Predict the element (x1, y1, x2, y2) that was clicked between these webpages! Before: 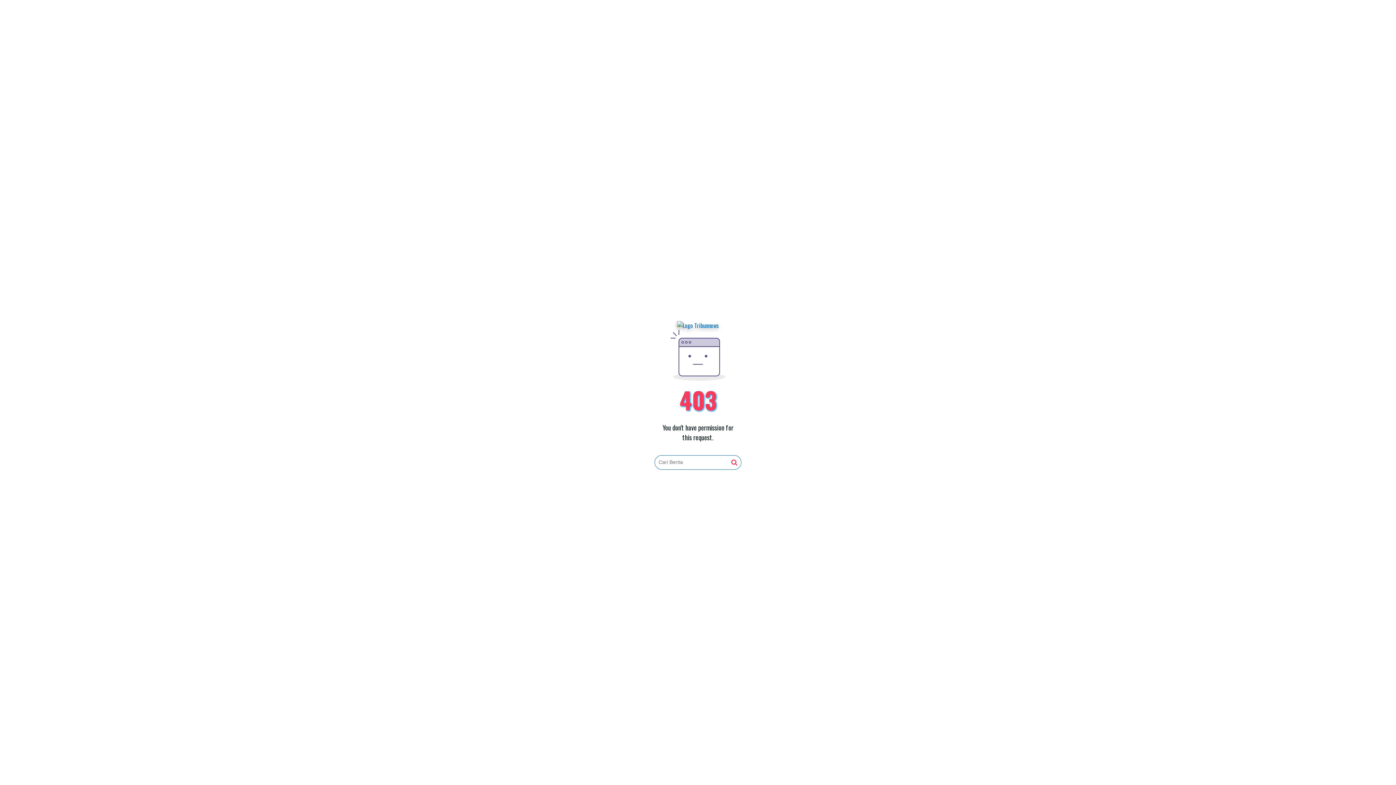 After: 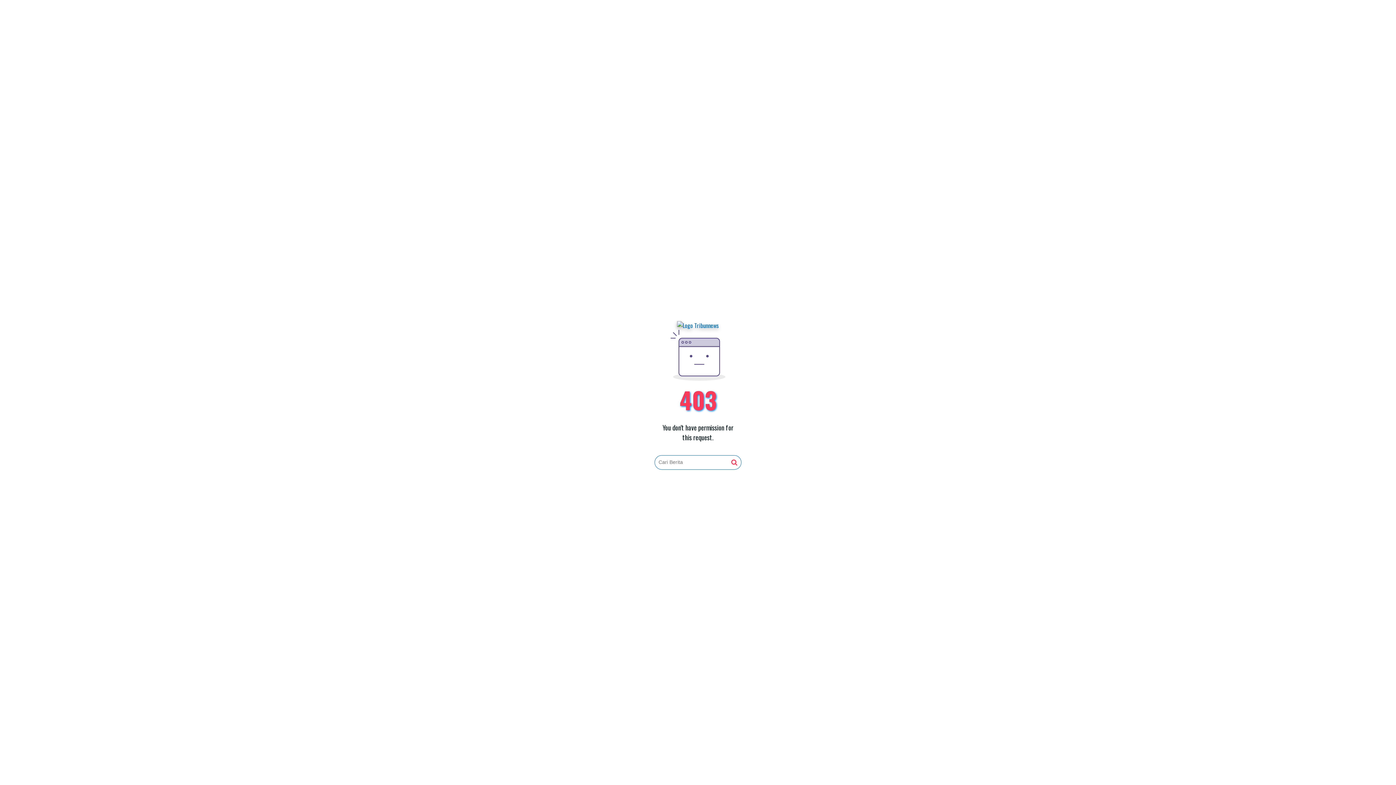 Action: bbox: (677, 321, 719, 330)